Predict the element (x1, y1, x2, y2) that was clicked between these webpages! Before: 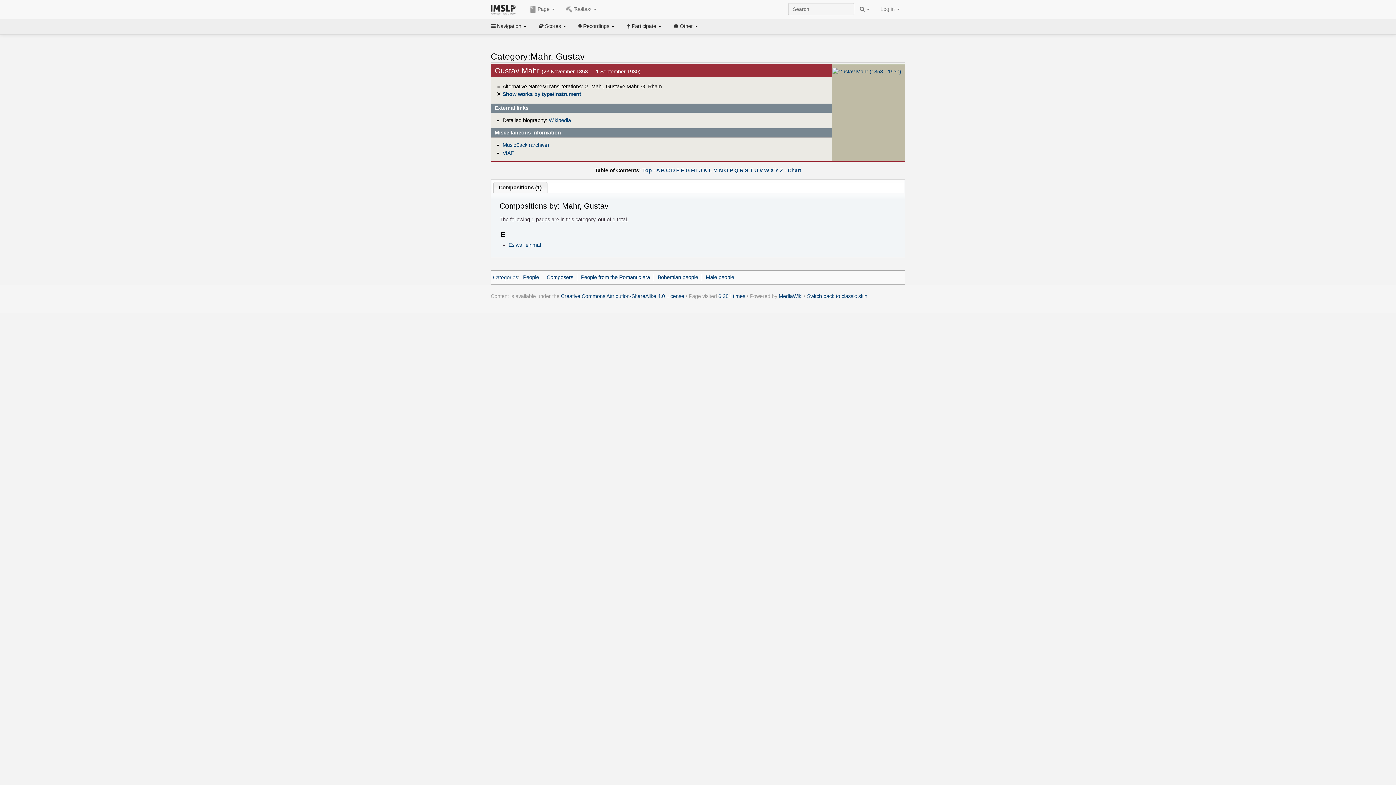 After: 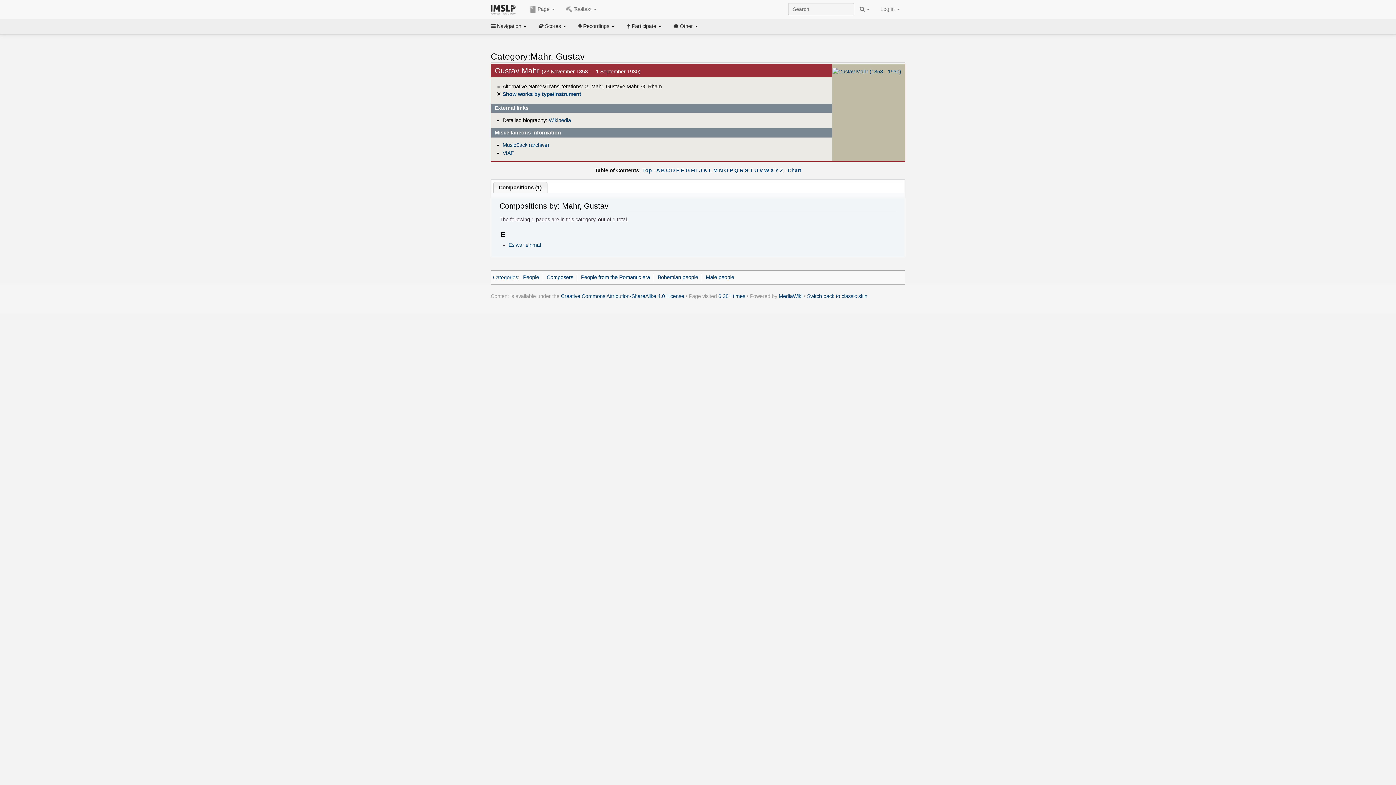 Action: label: B bbox: (661, 167, 664, 173)